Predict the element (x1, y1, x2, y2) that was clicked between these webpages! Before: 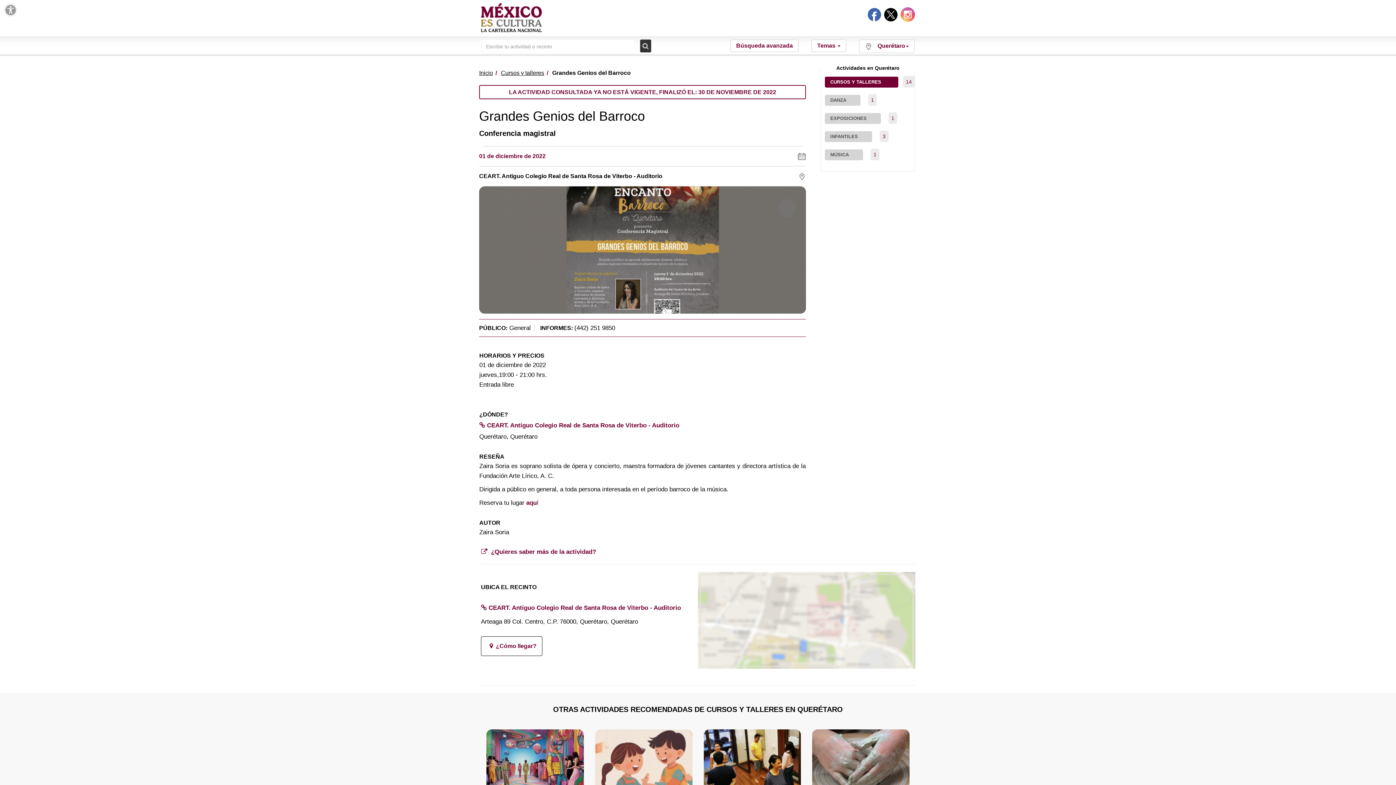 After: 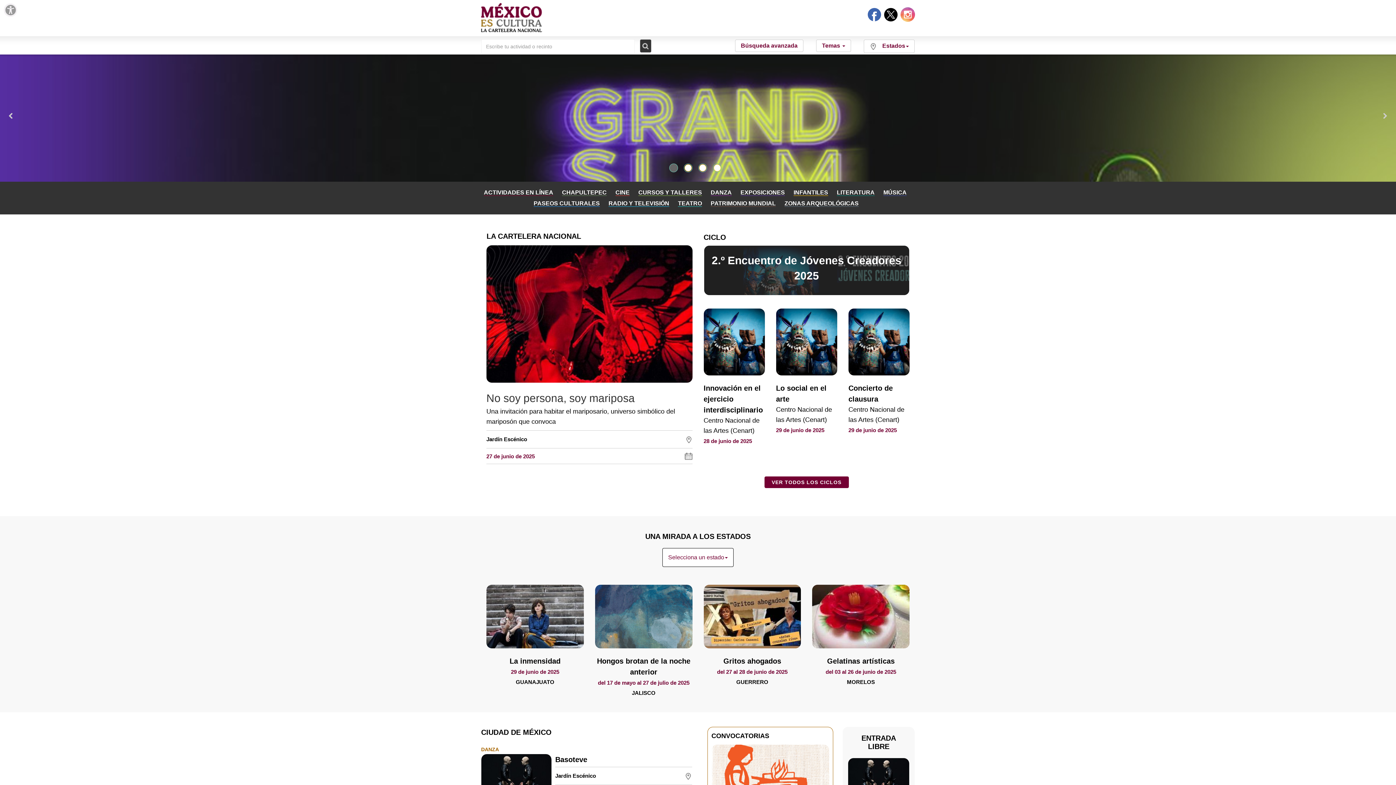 Action: bbox: (481, 1, 561, 36)